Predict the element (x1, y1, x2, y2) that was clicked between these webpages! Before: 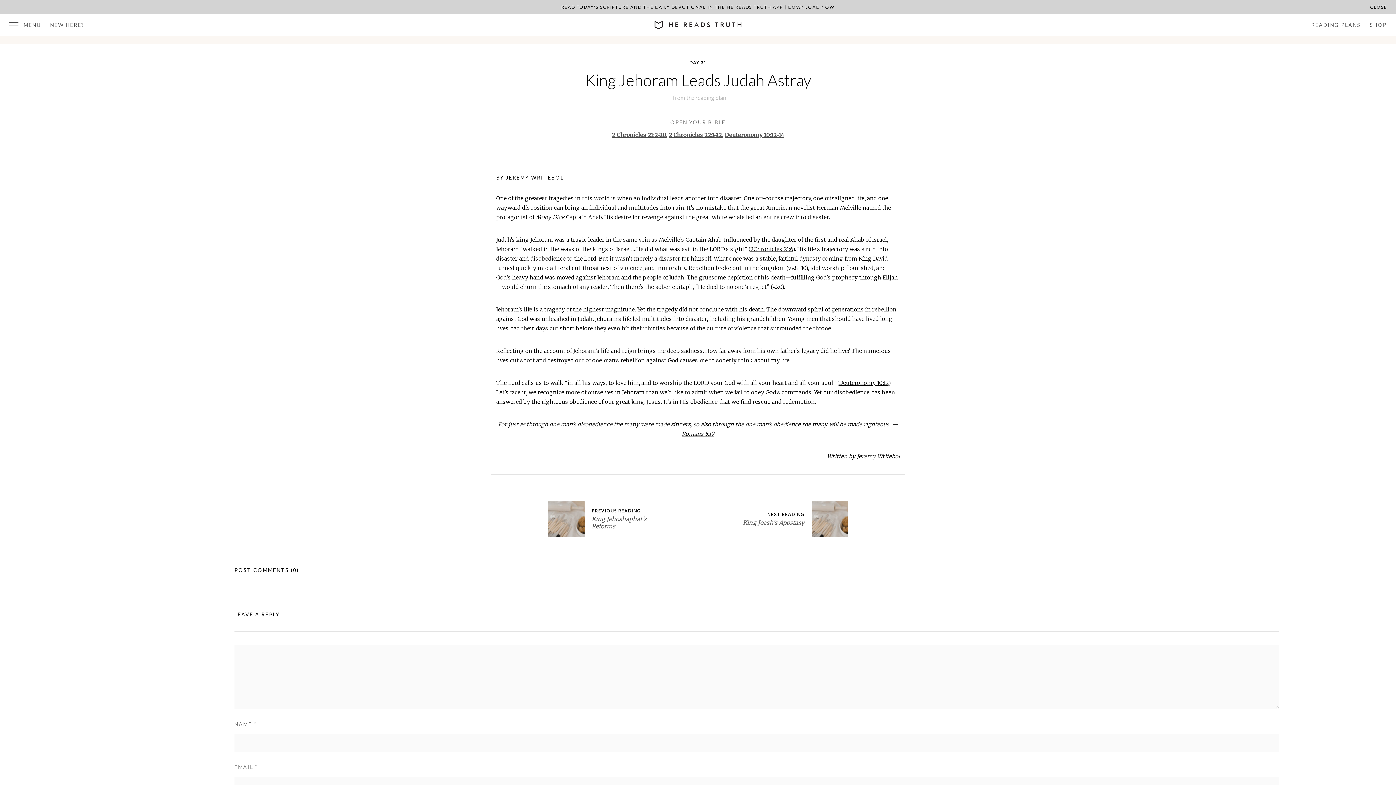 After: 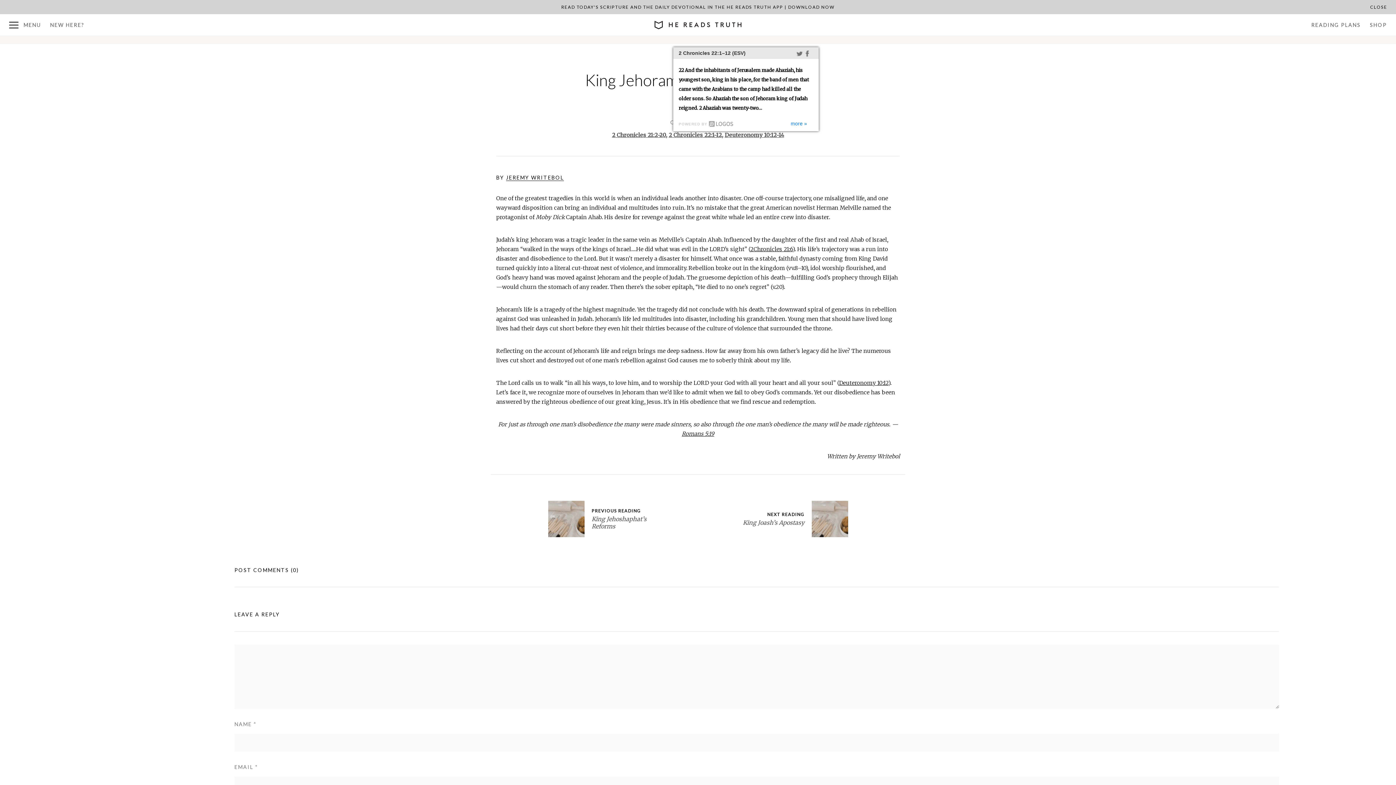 Action: bbox: (668, 131, 722, 138) label: 2 Chronicles 22:1-12